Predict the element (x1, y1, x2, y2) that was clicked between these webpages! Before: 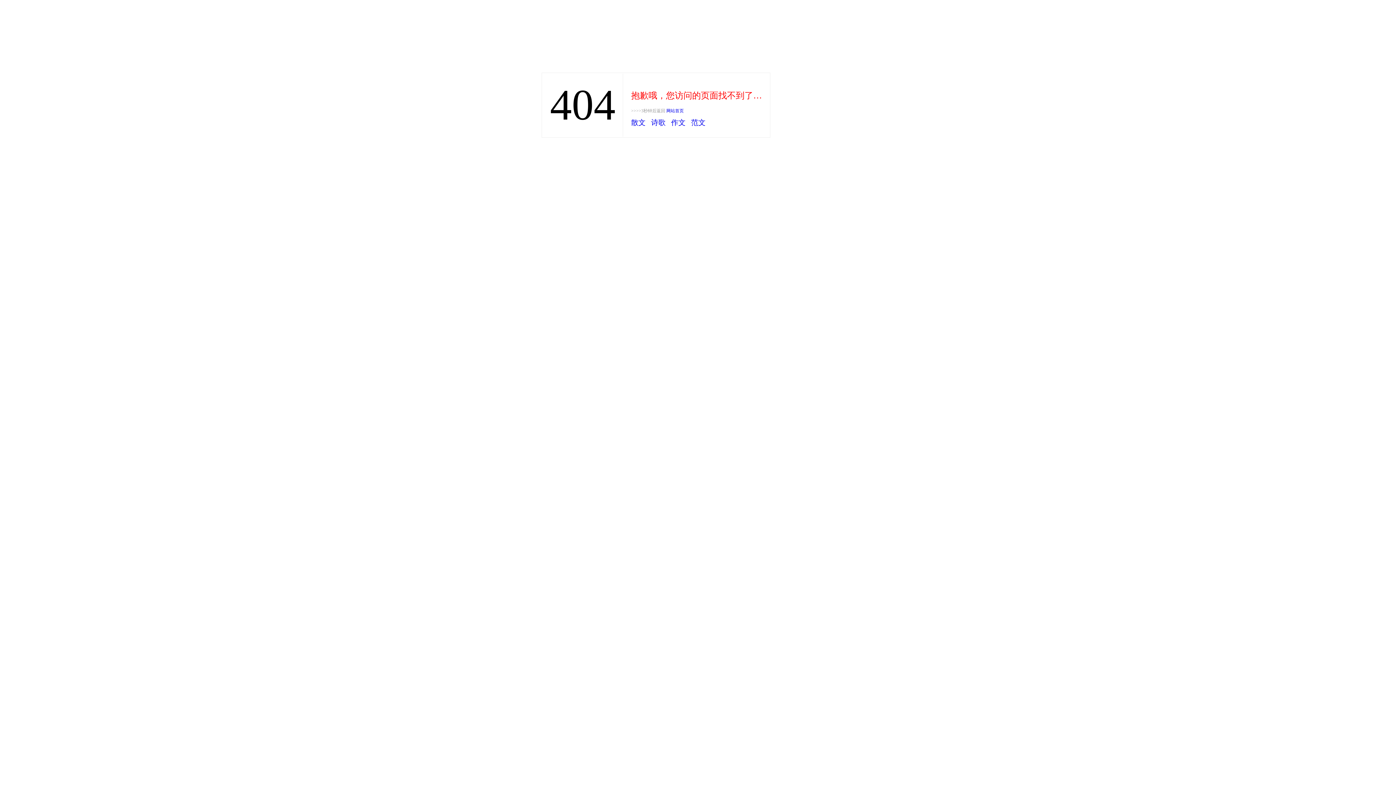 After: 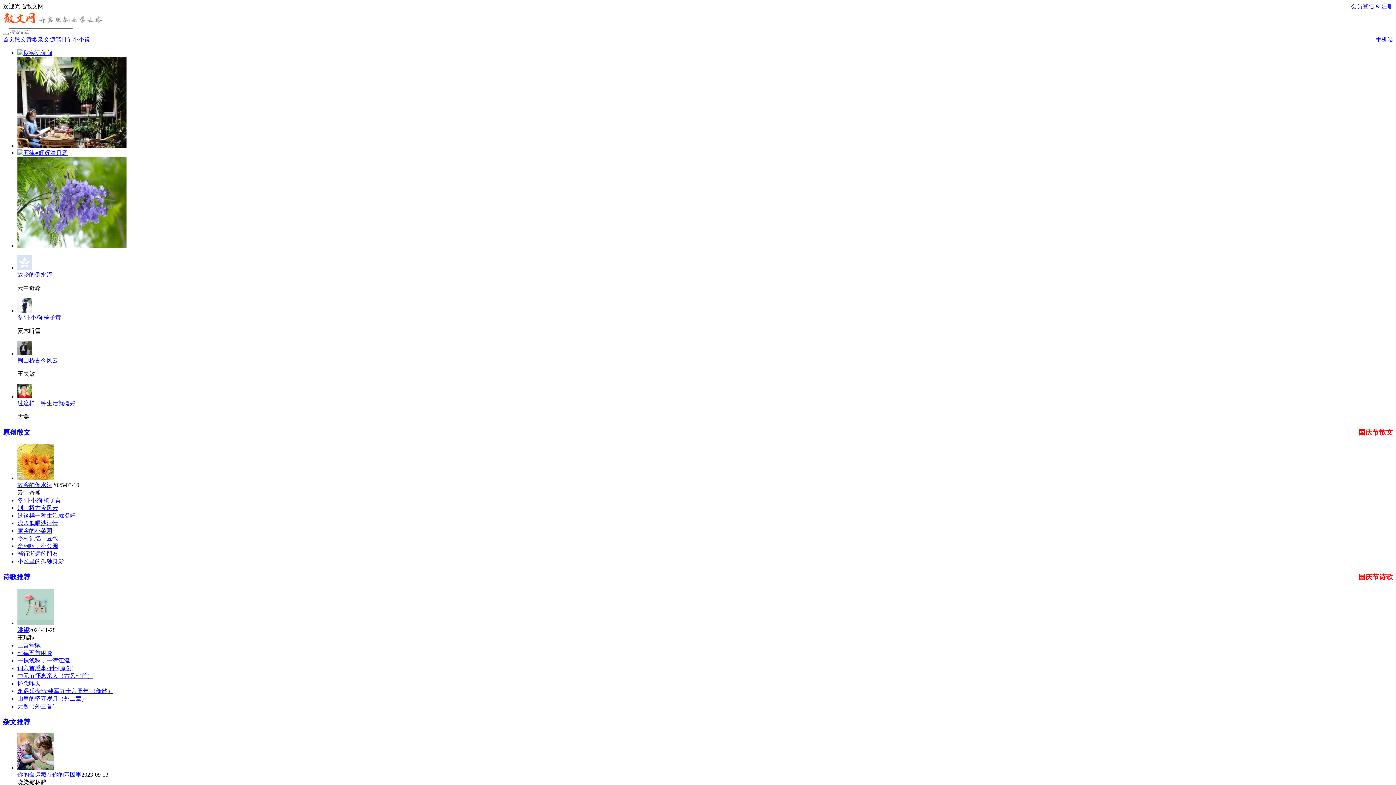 Action: label: 网站首页 bbox: (666, 108, 684, 113)